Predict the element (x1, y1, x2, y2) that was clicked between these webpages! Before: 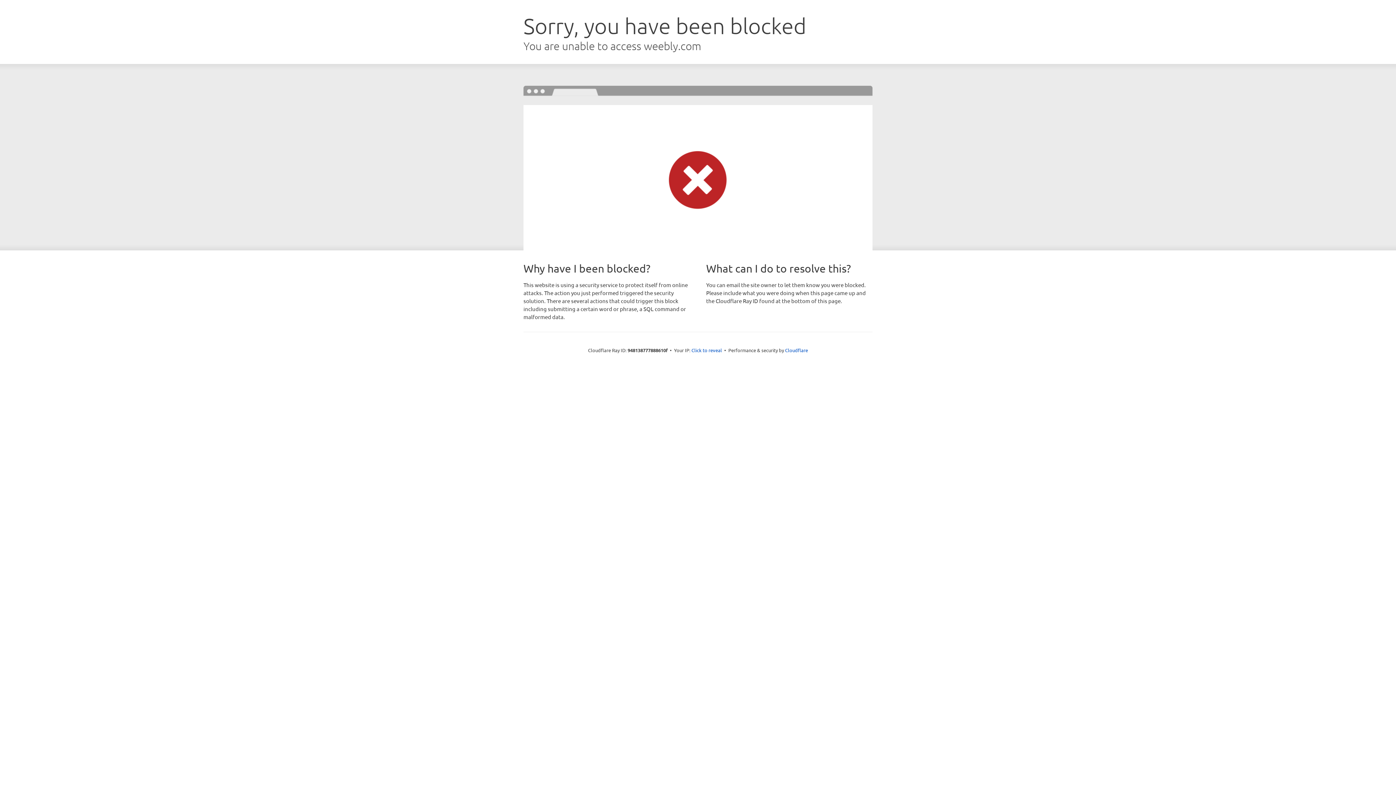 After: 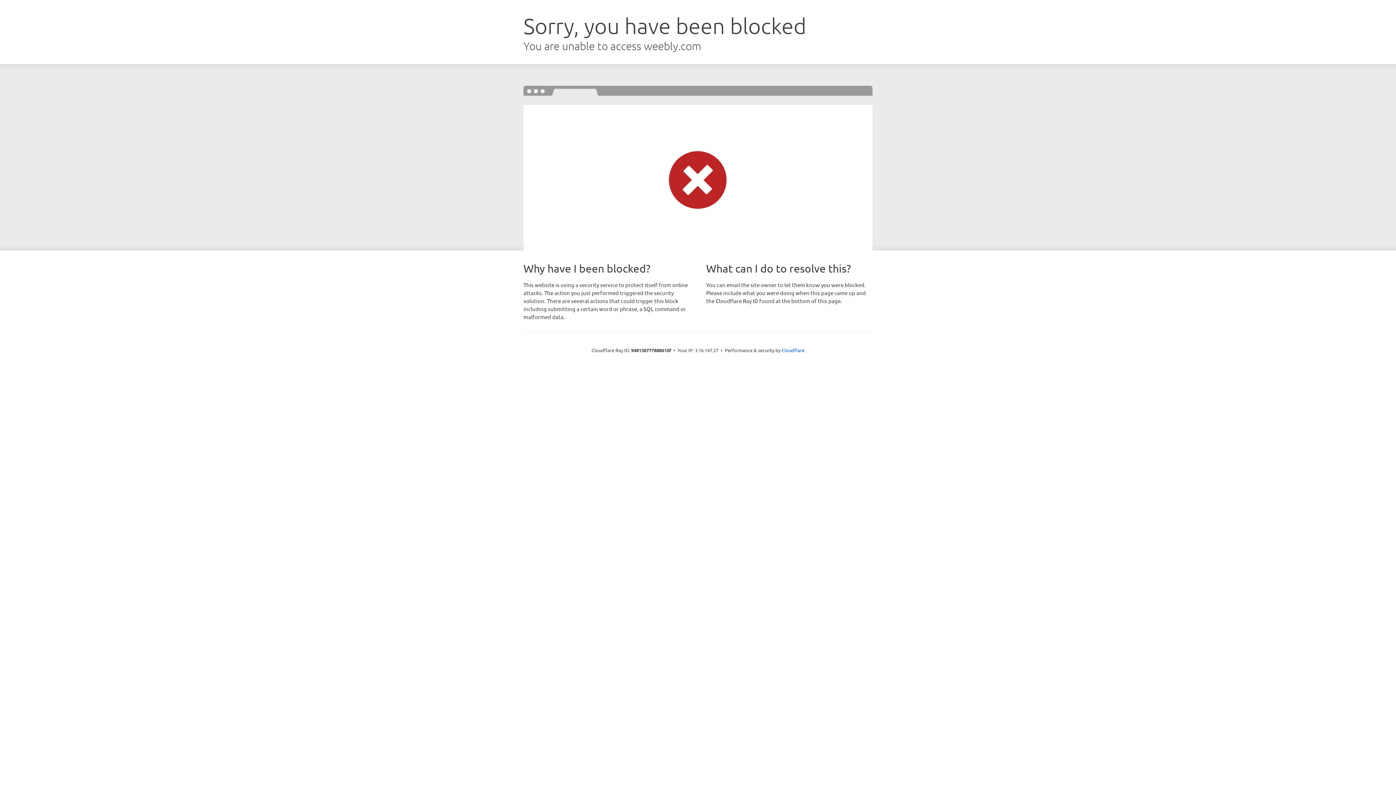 Action: label: Click to reveal bbox: (691, 346, 722, 353)